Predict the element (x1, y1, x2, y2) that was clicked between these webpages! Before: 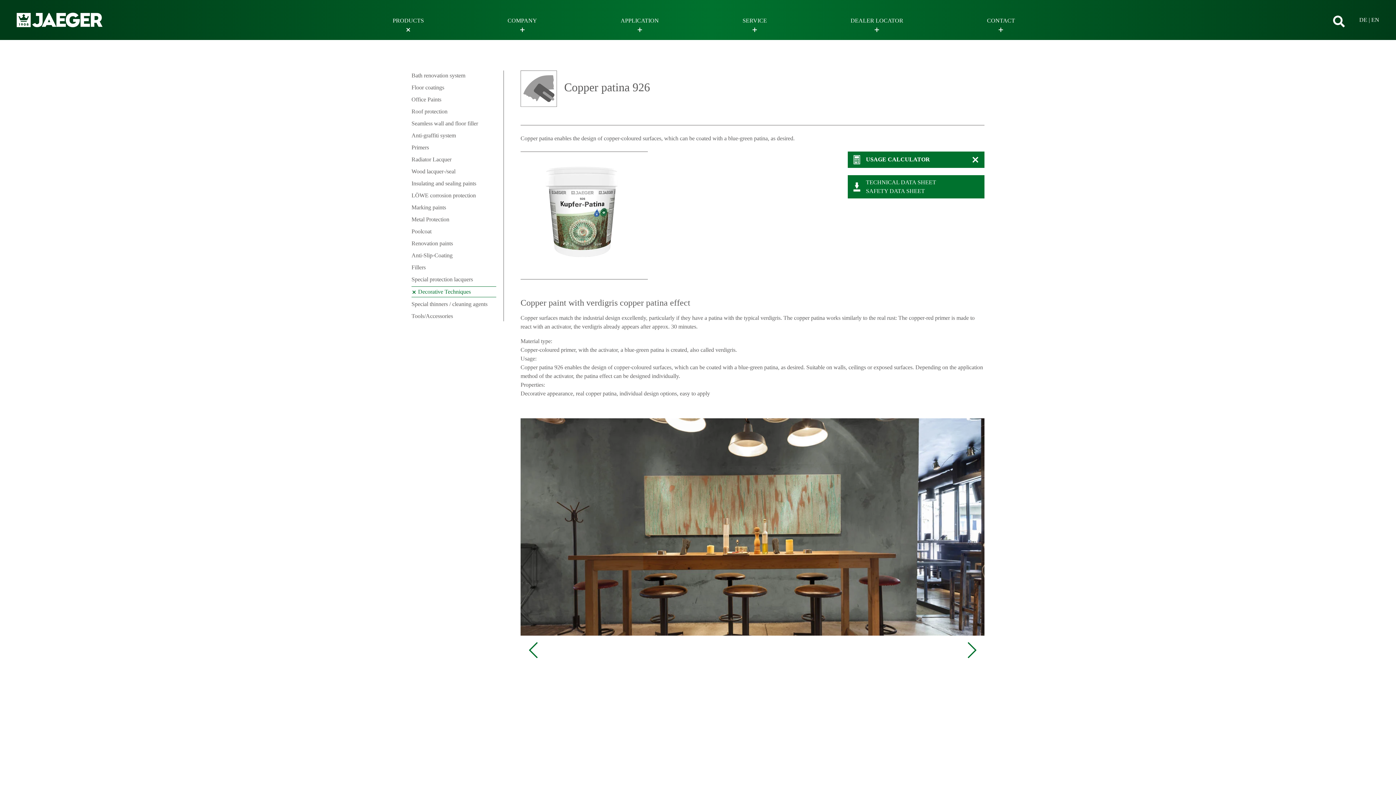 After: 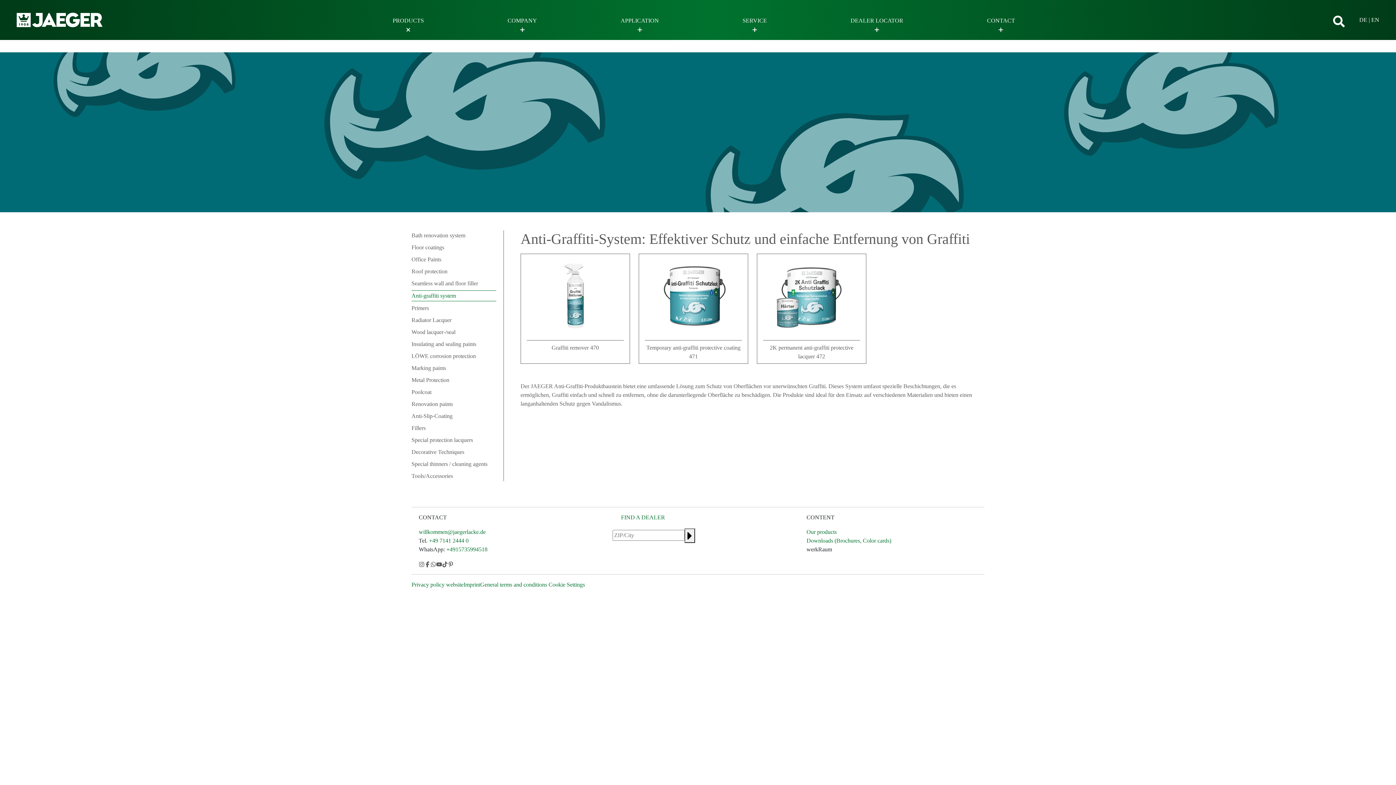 Action: label: Anti-graffiti system bbox: (411, 130, 496, 140)